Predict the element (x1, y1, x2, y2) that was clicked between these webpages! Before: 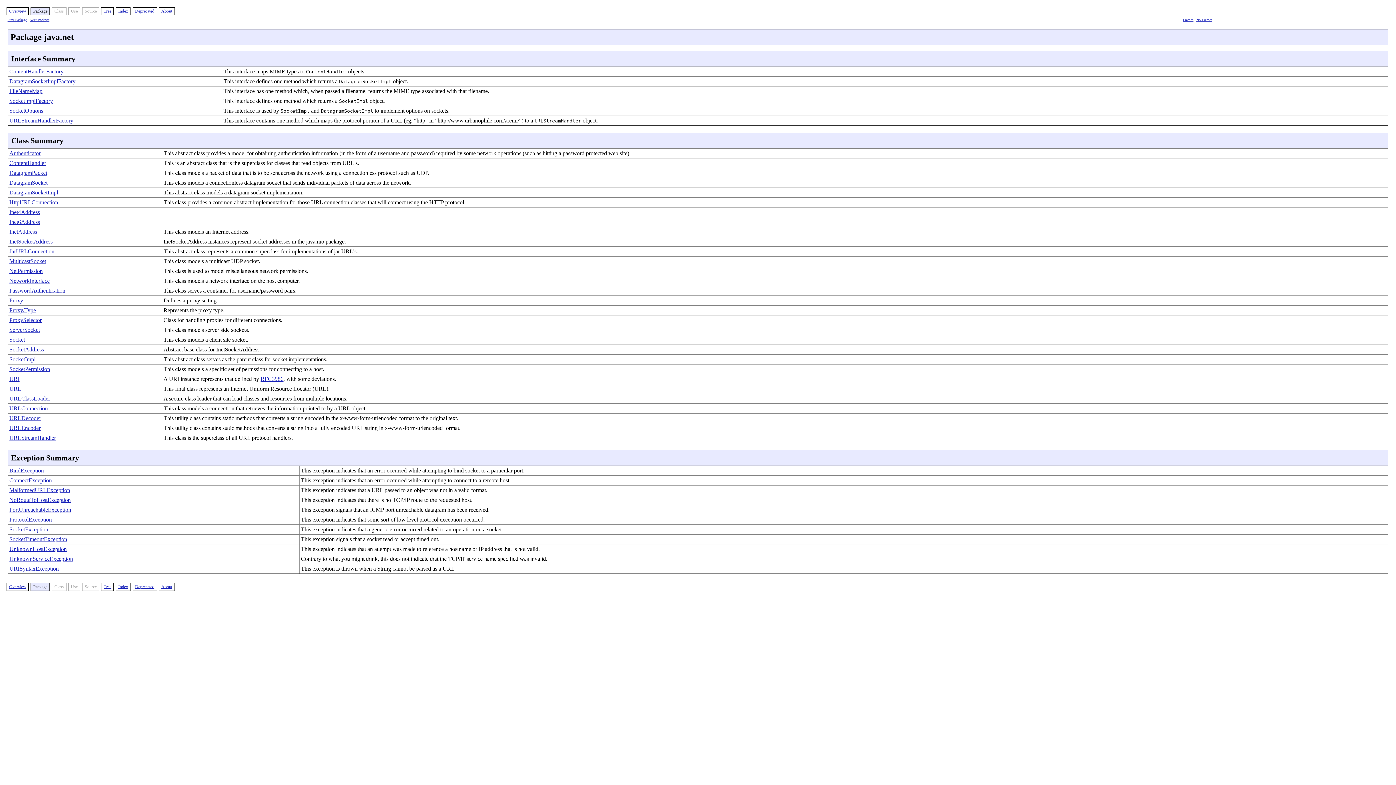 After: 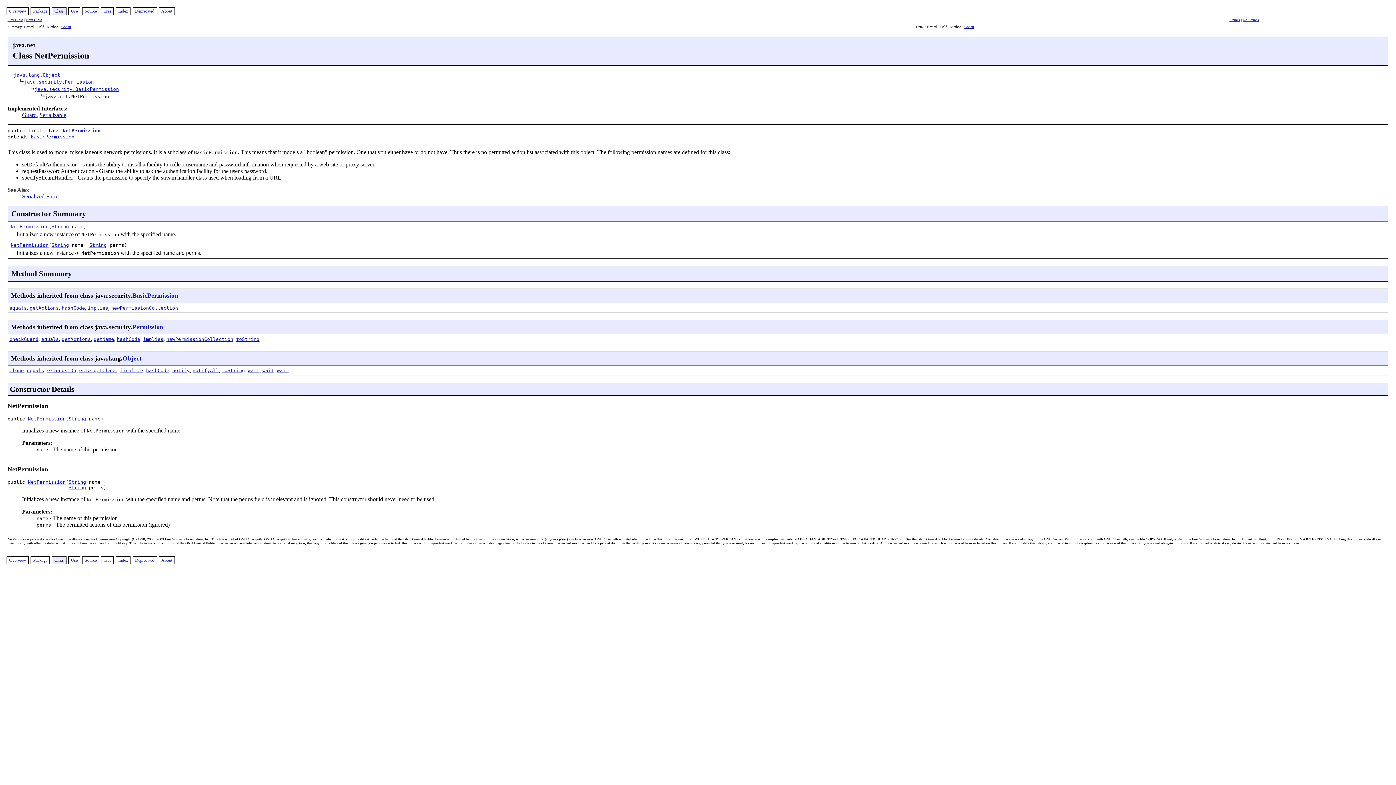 Action: label: NetPermission bbox: (9, 268, 42, 274)